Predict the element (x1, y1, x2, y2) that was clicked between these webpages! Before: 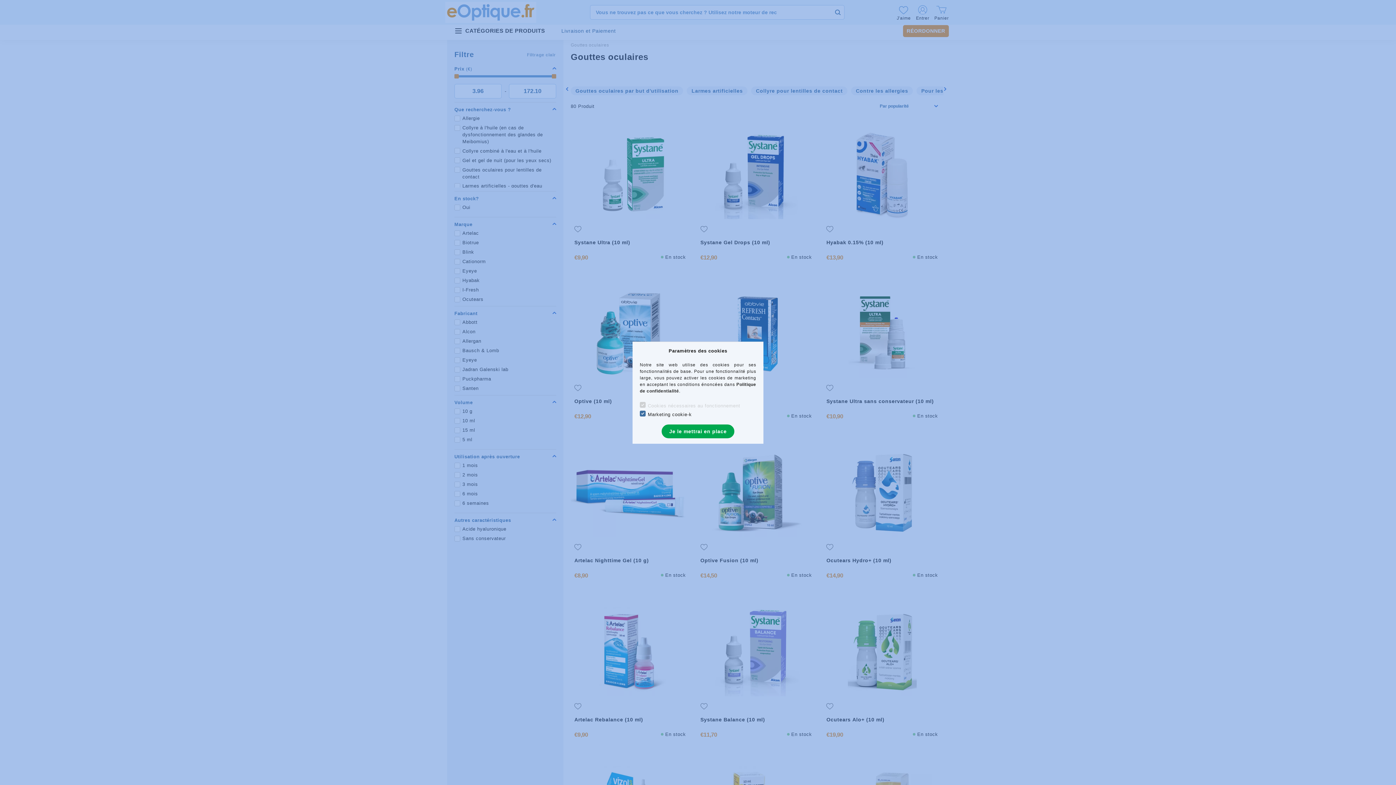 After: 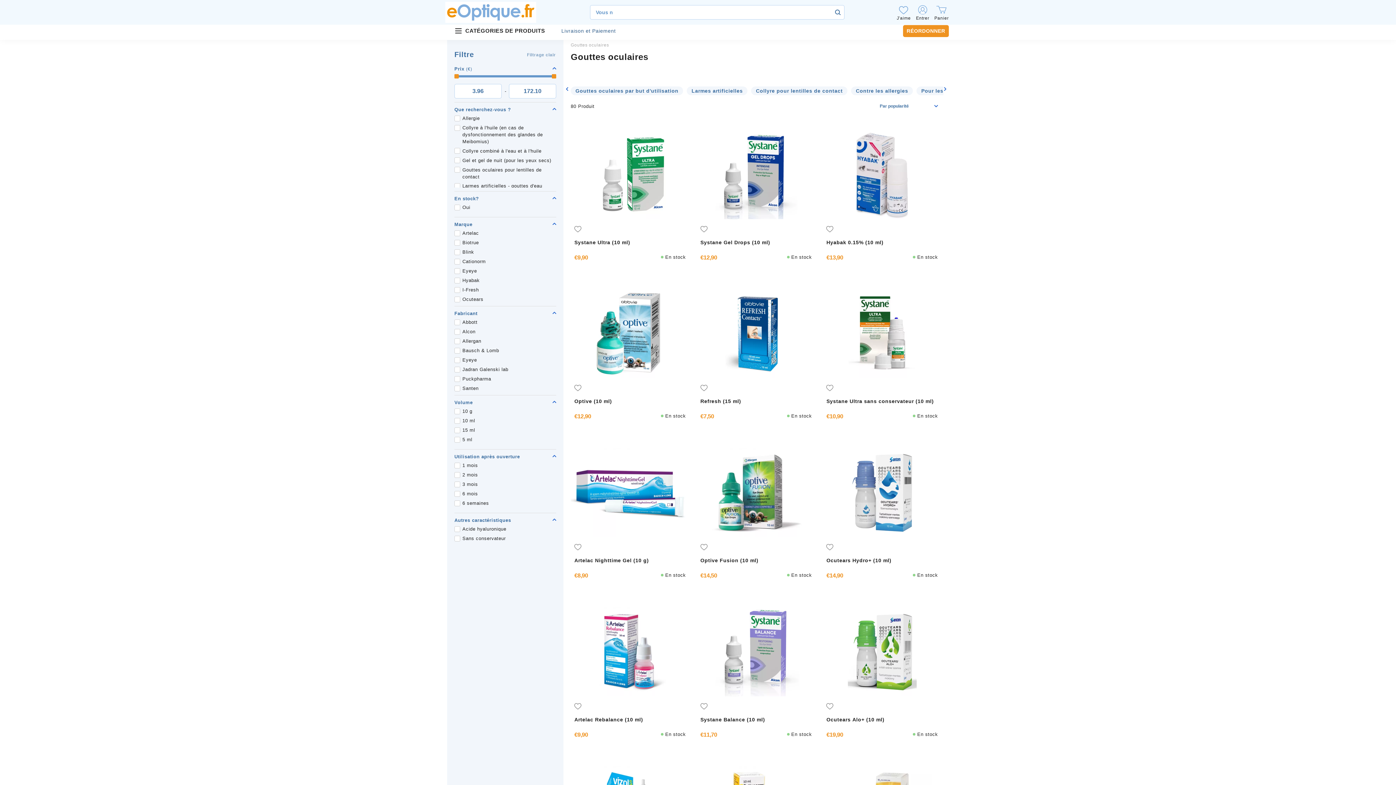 Action: bbox: (661, 424, 734, 438) label: Je le mettrai en place